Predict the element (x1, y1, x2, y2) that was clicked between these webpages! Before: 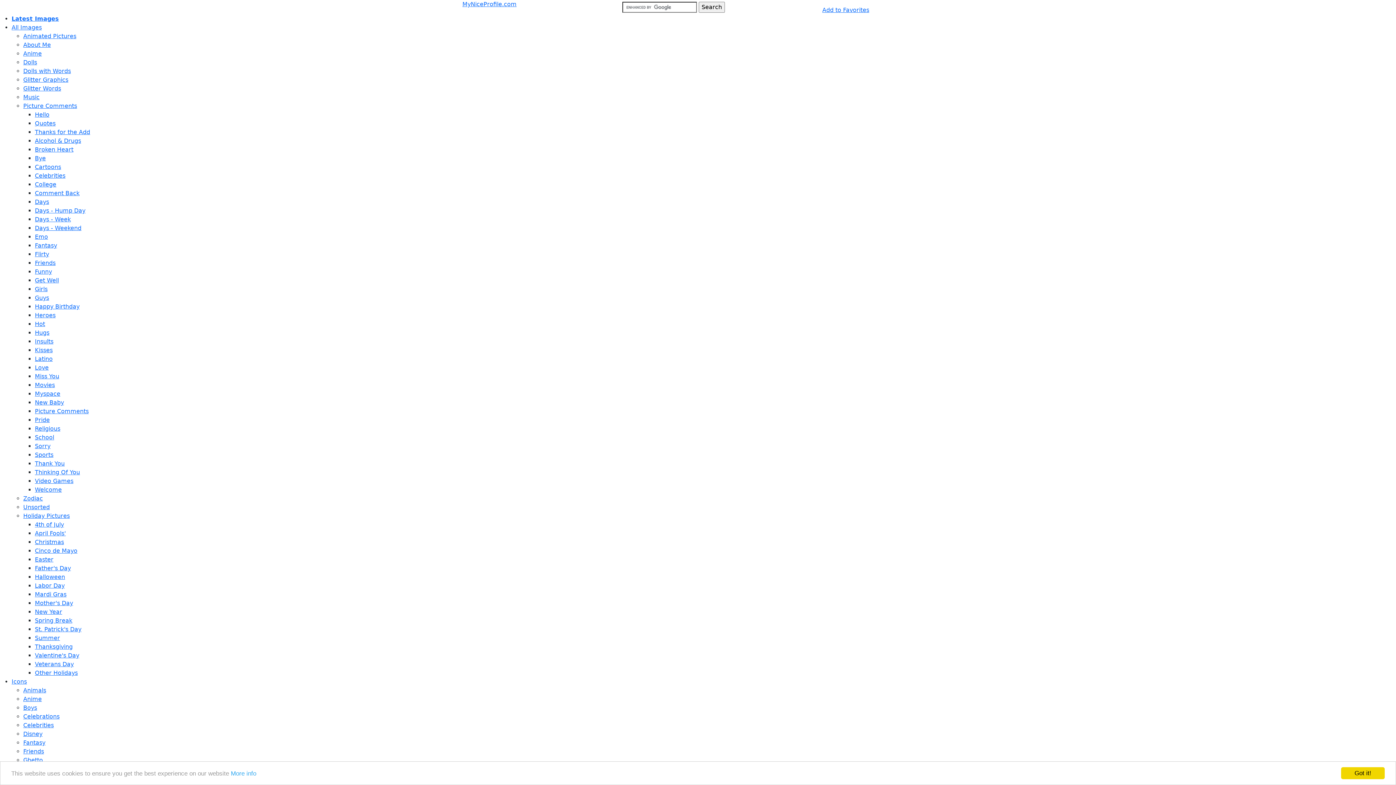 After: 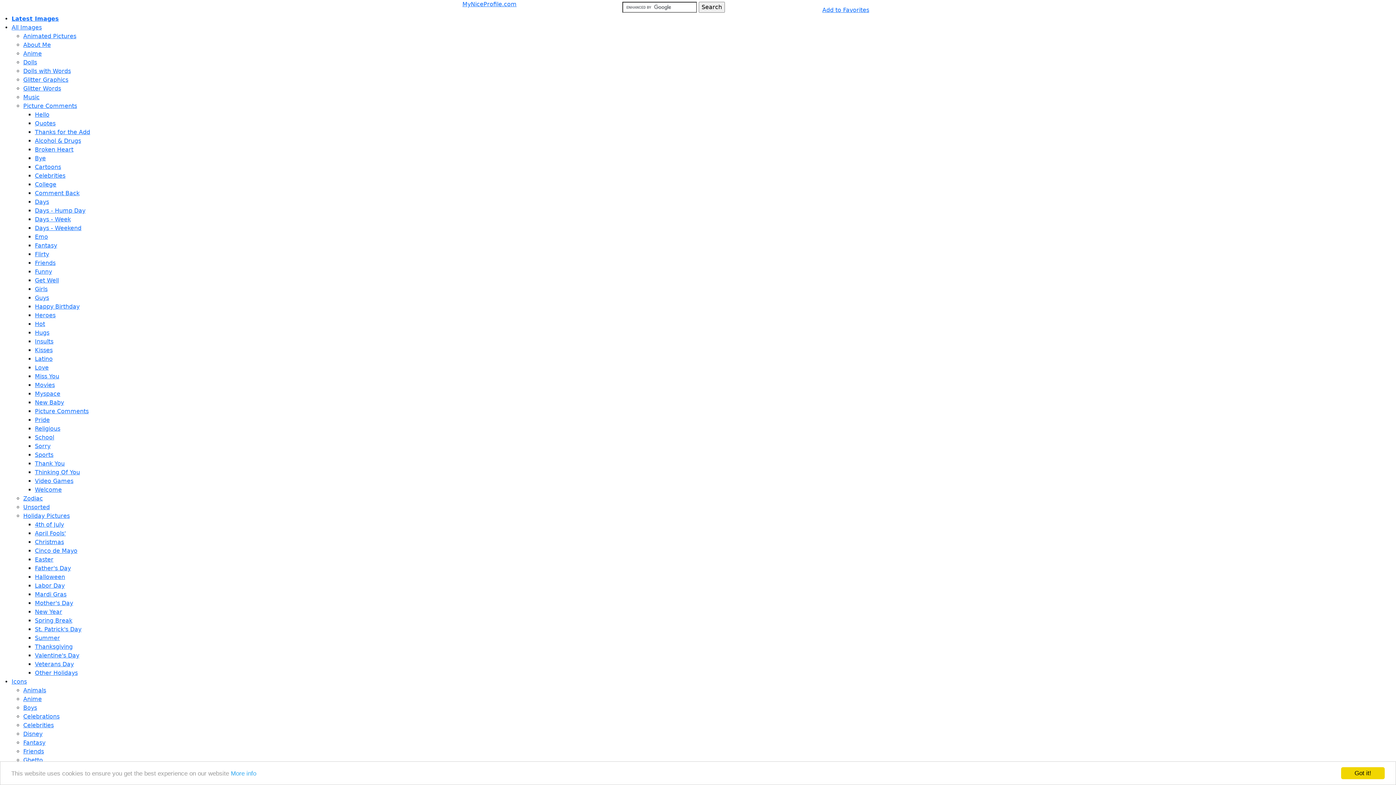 Action: bbox: (34, 381, 54, 388) label: Movies